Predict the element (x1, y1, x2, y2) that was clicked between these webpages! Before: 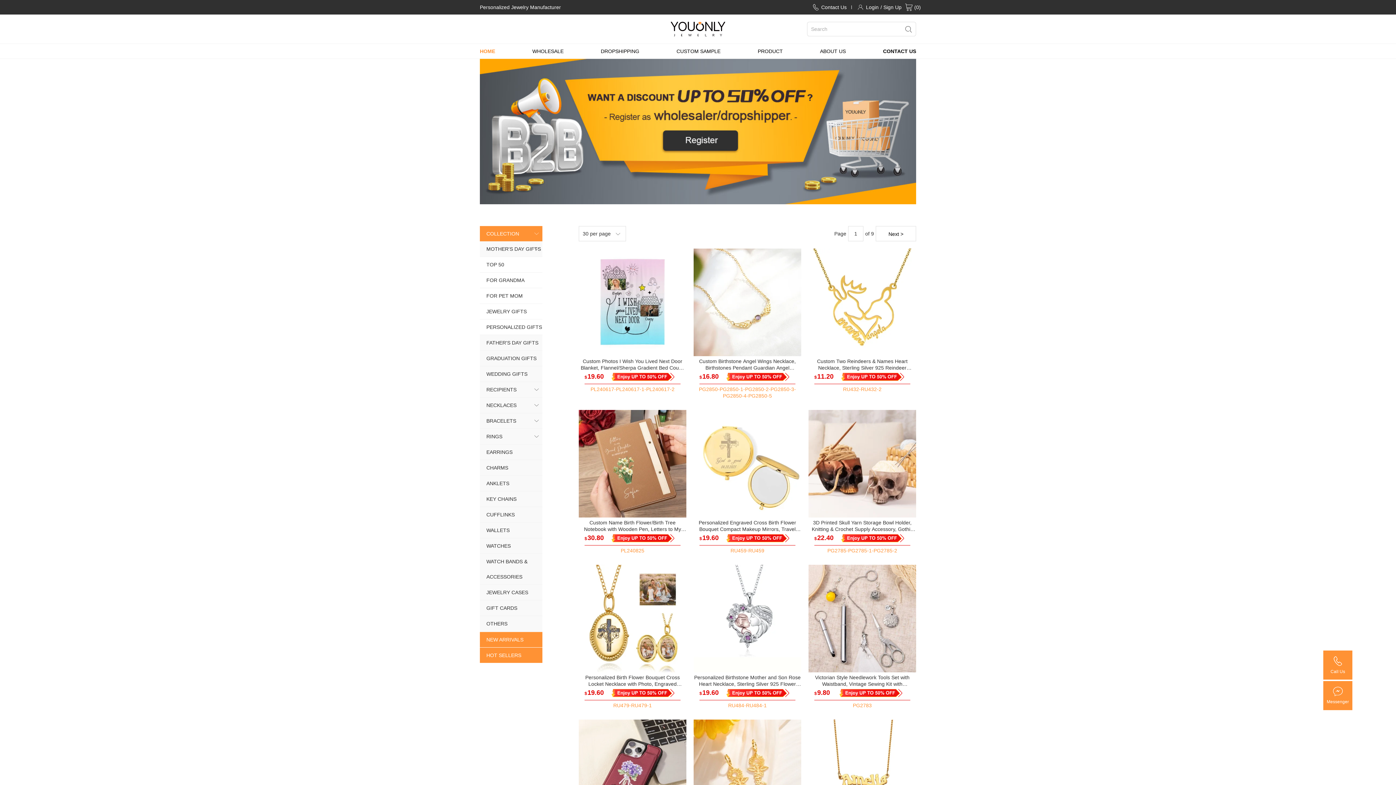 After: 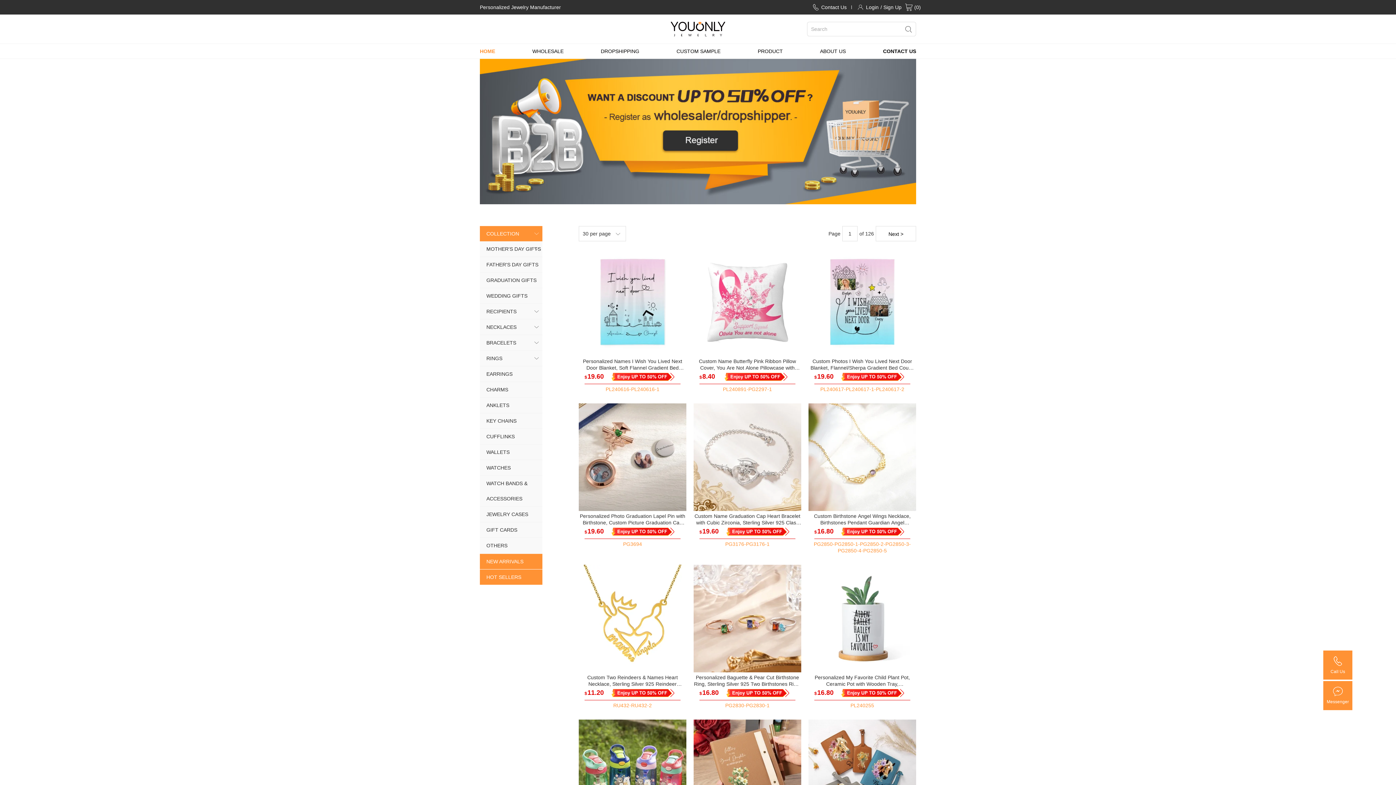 Action: label: NEW ARRIVALS bbox: (480, 632, 542, 647)